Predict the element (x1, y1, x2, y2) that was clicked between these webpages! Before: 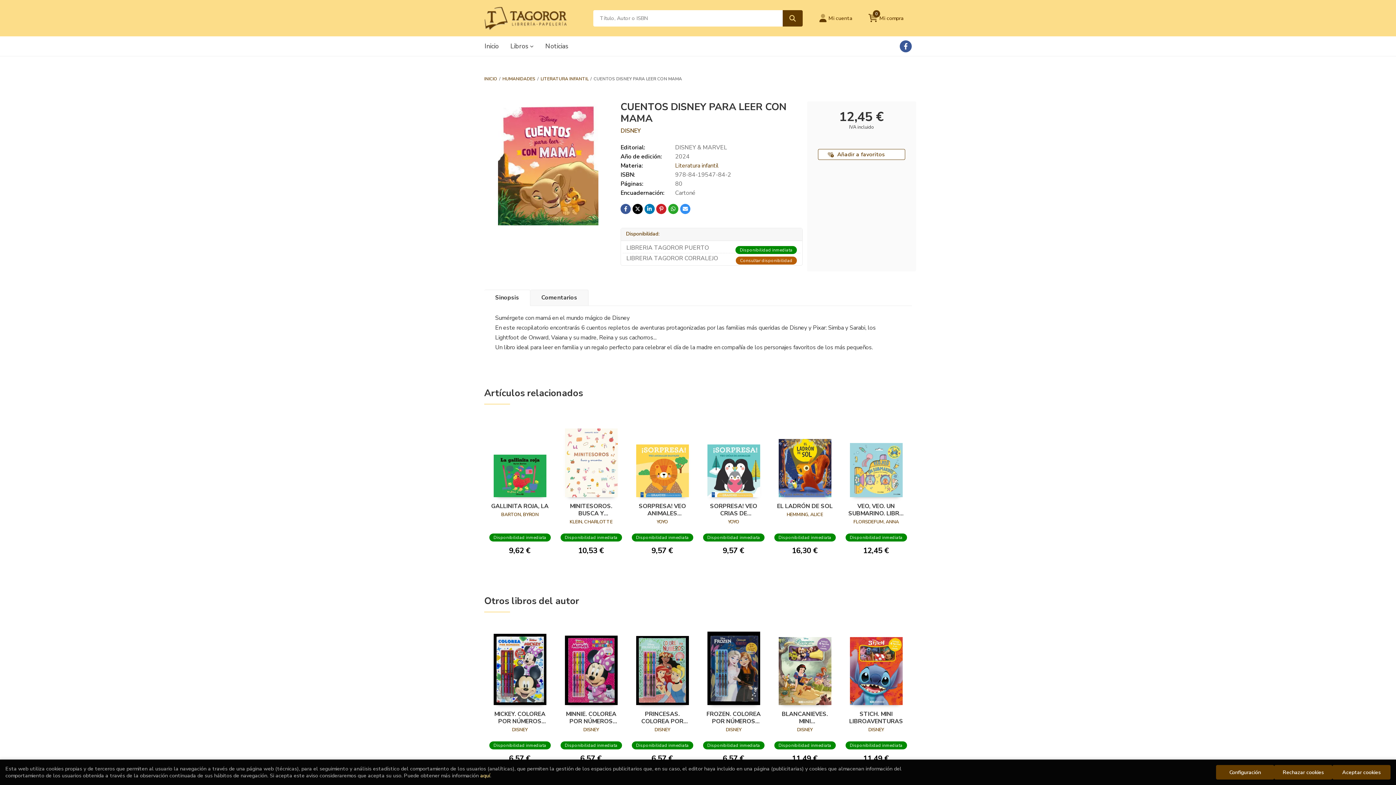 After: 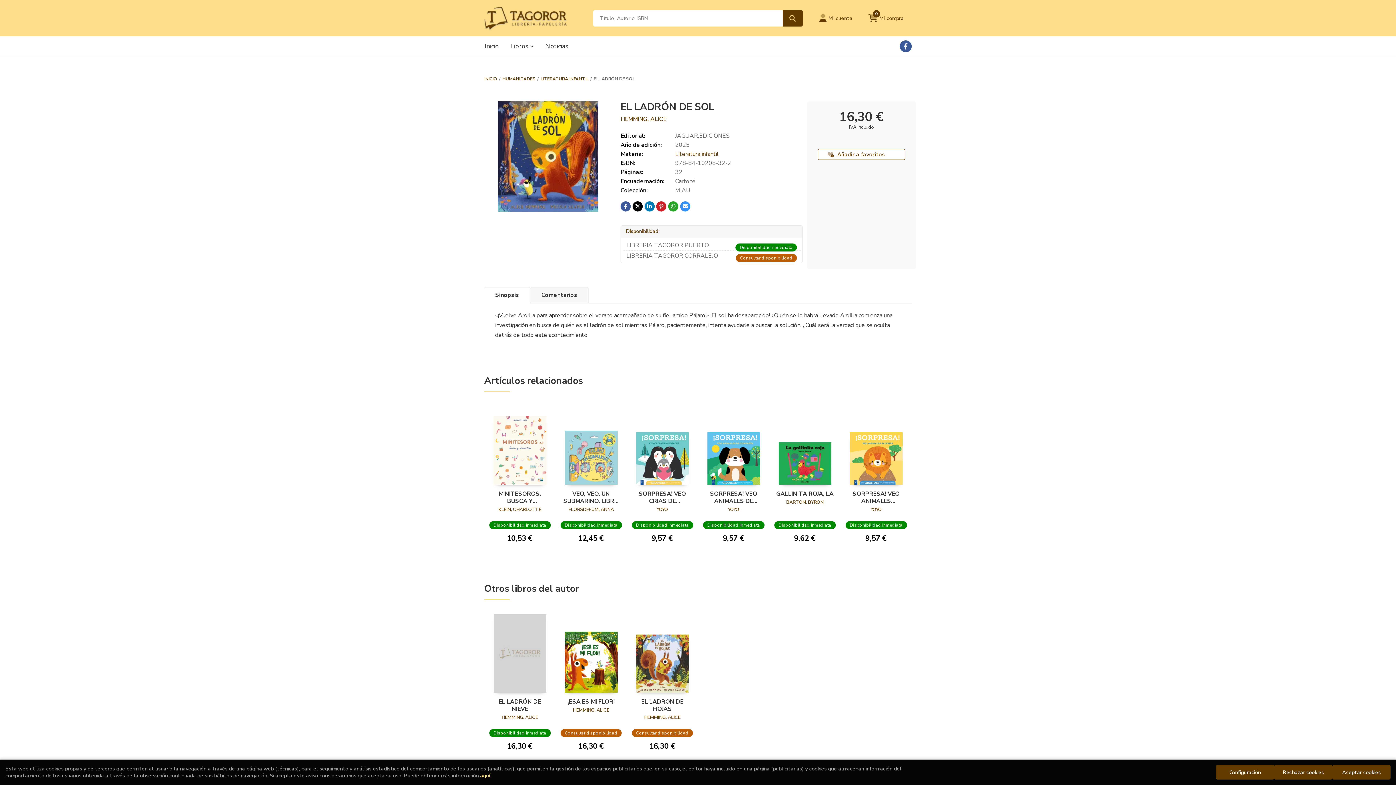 Action: bbox: (774, 415, 835, 497)